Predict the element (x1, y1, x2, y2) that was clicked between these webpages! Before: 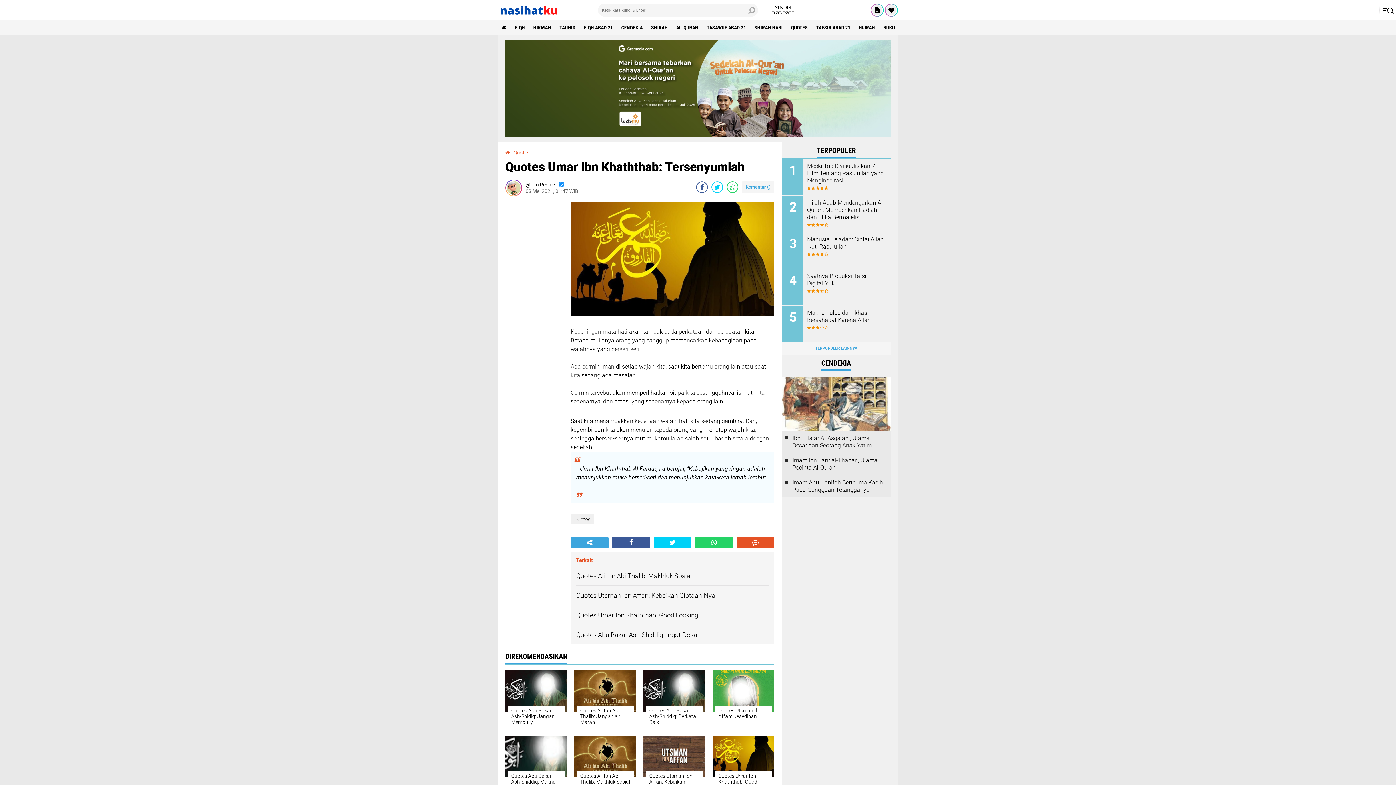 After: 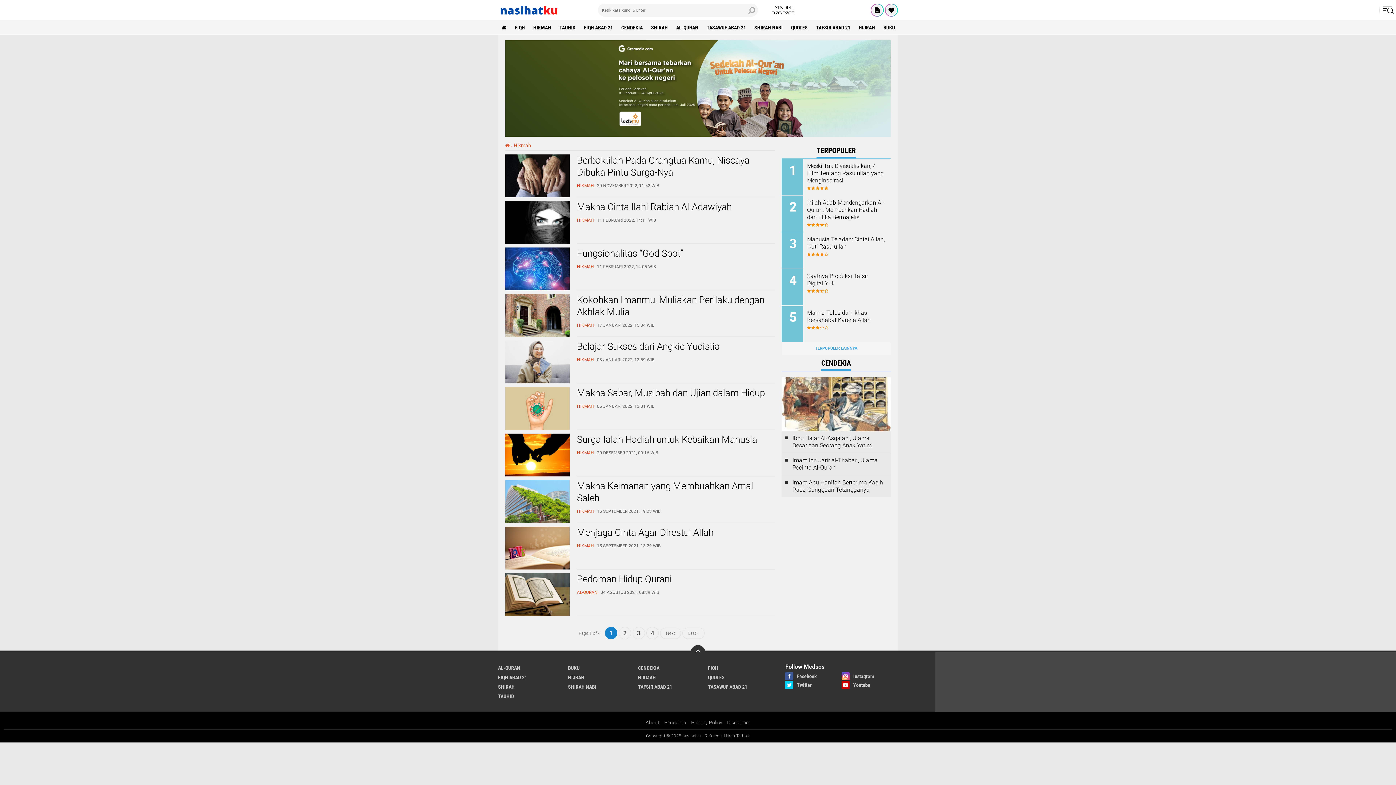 Action: bbox: (529, 20, 554, 34) label: HIKMAH